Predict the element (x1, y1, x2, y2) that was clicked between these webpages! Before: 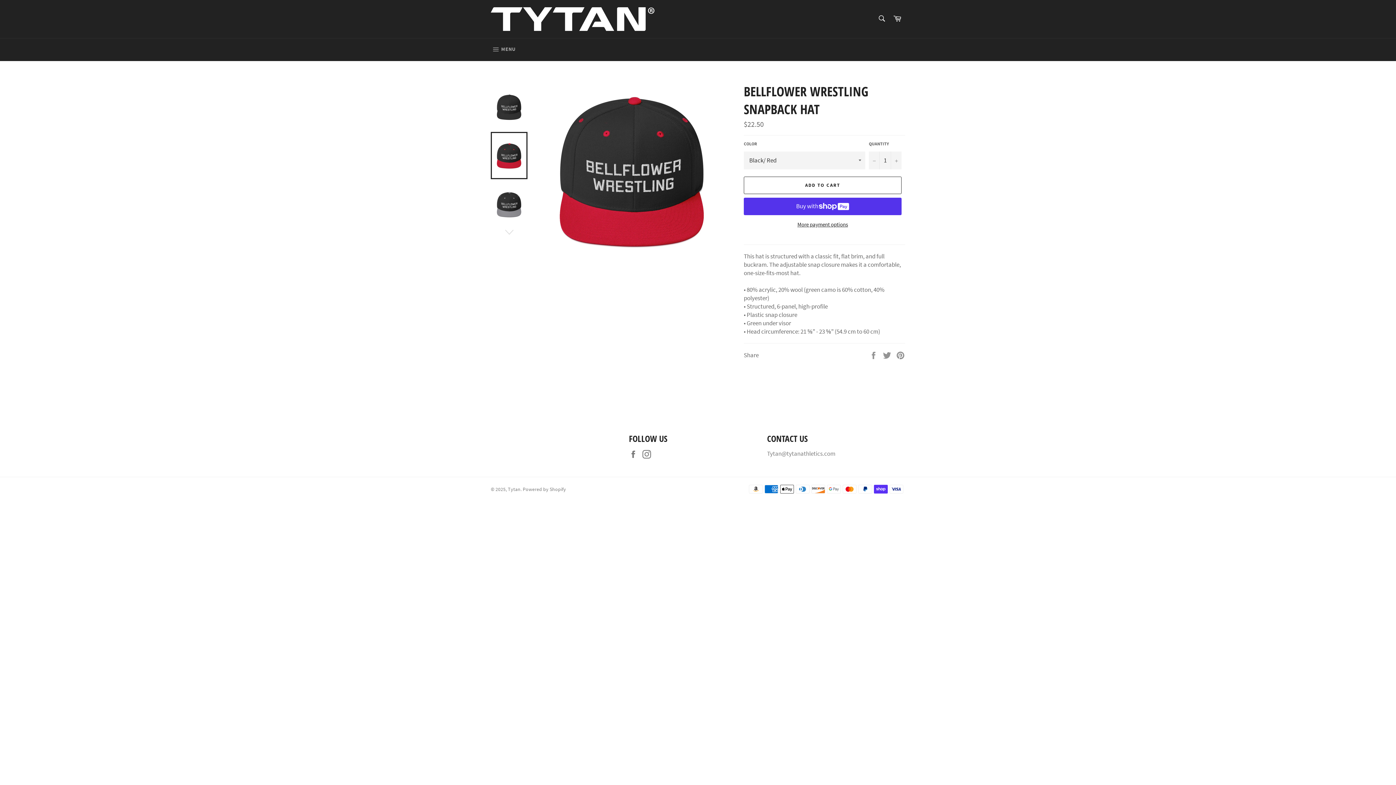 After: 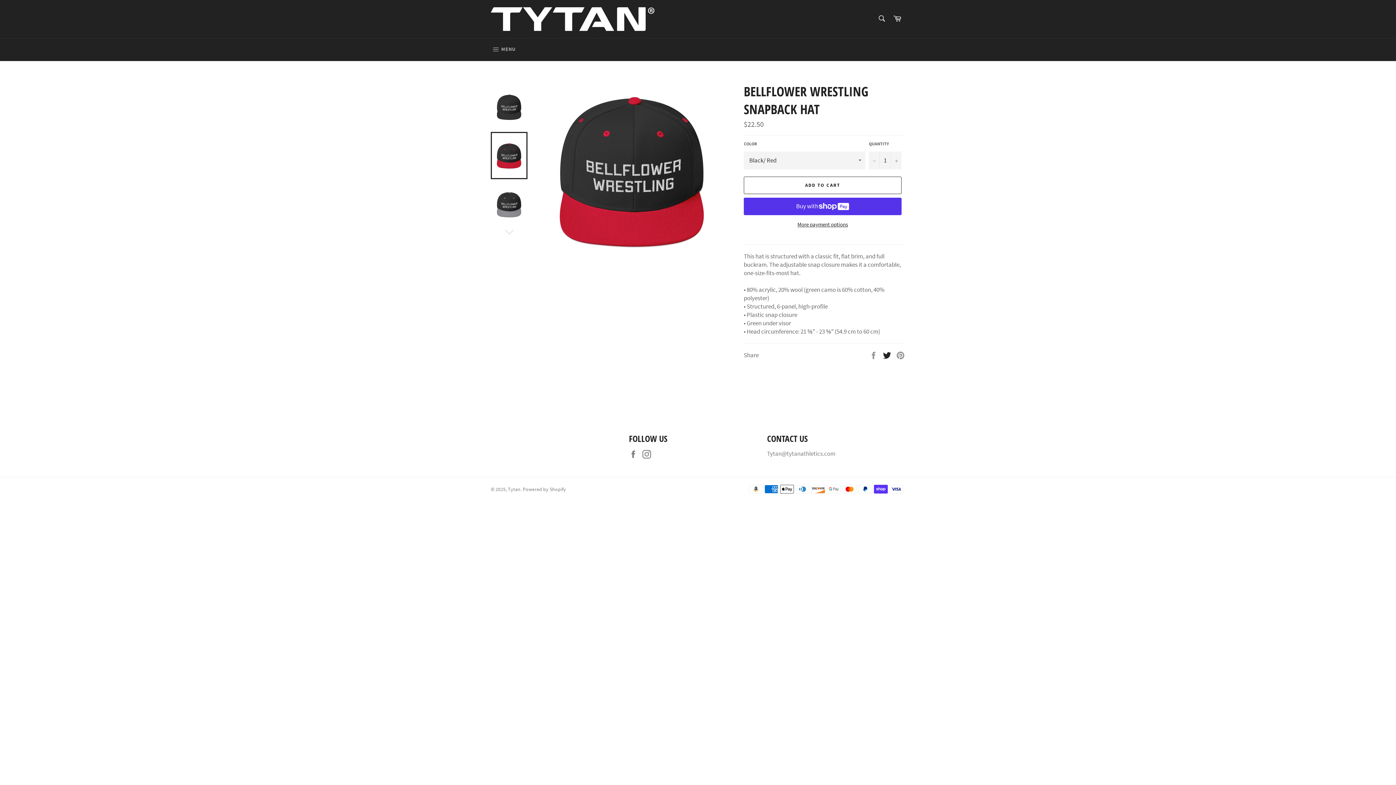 Action: label:  
Tweet on Twitter bbox: (882, 350, 892, 358)